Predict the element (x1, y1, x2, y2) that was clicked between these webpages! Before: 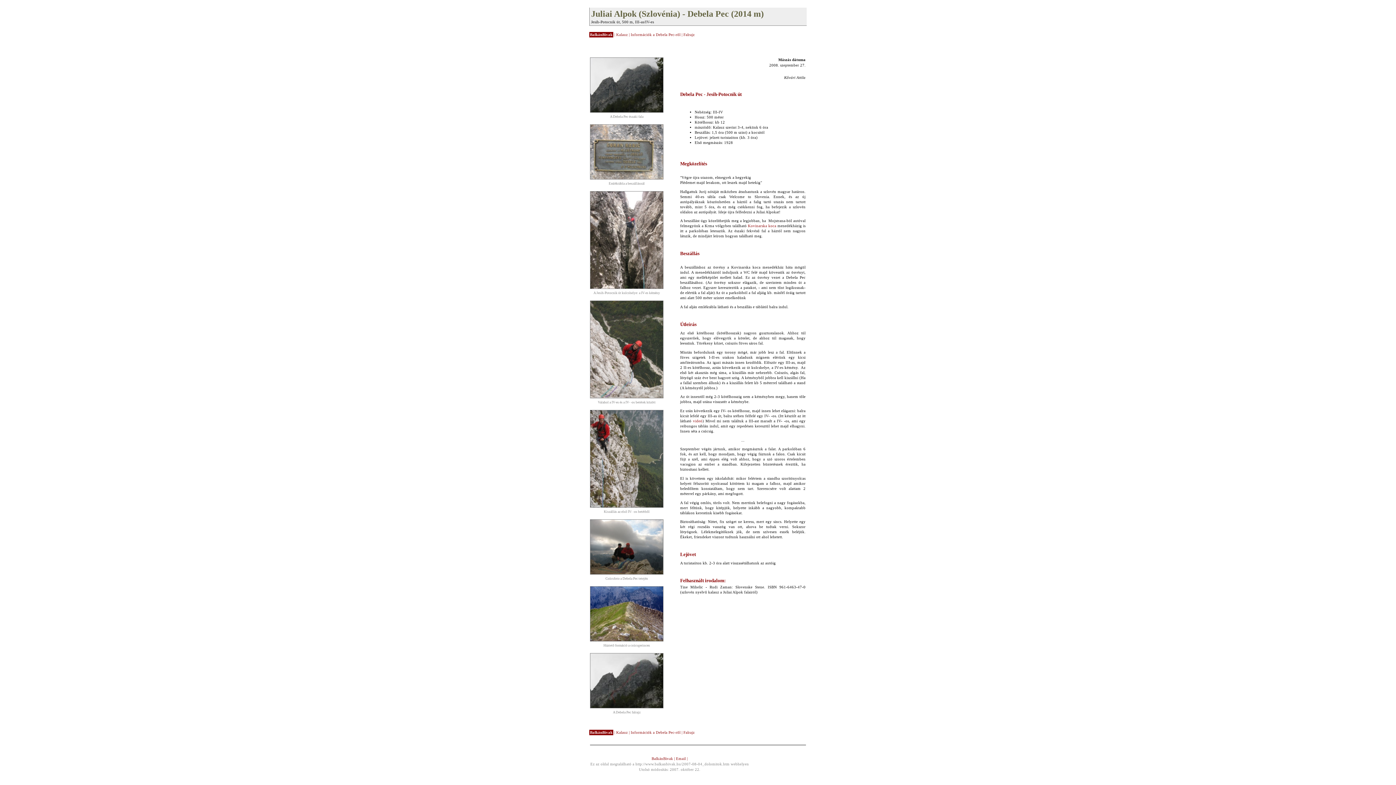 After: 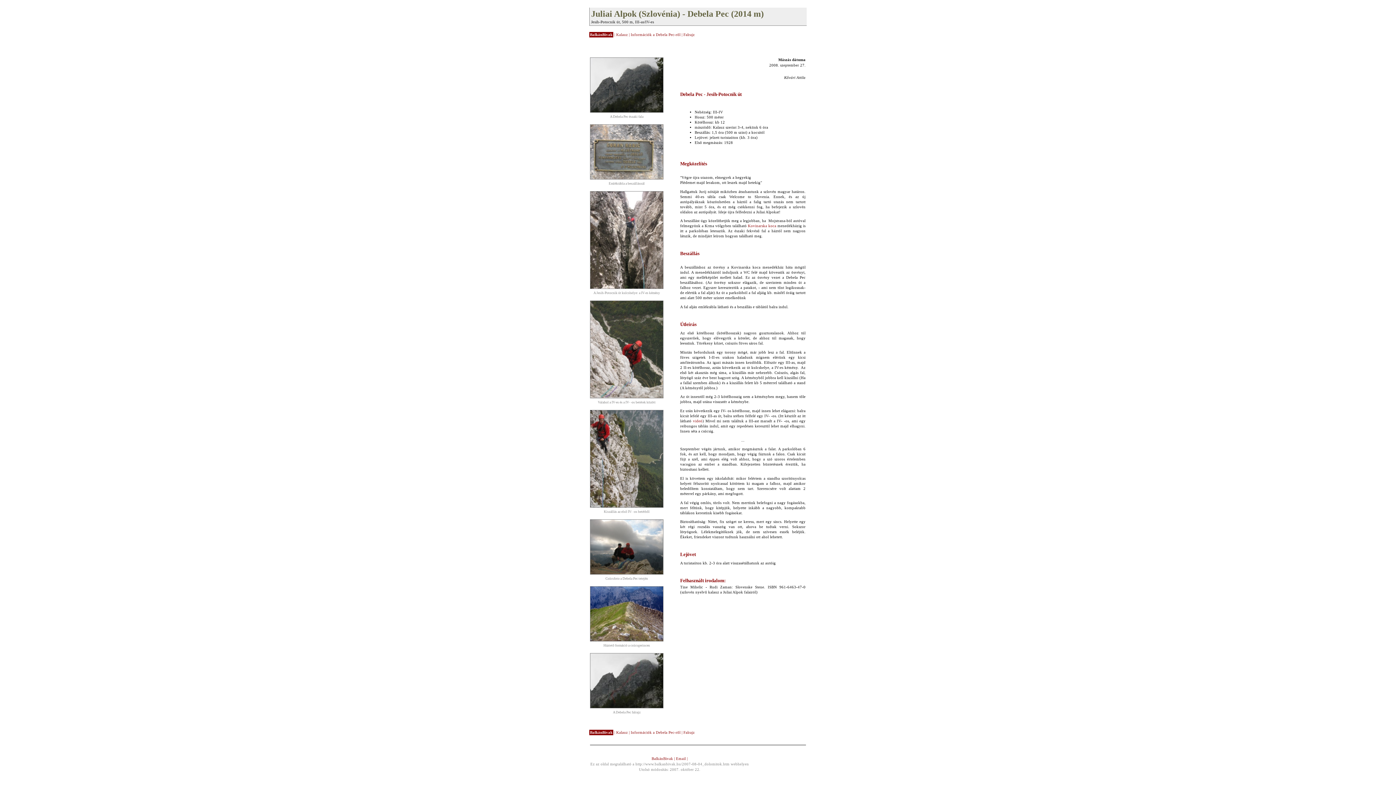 Action: bbox: (590, 393, 663, 399)